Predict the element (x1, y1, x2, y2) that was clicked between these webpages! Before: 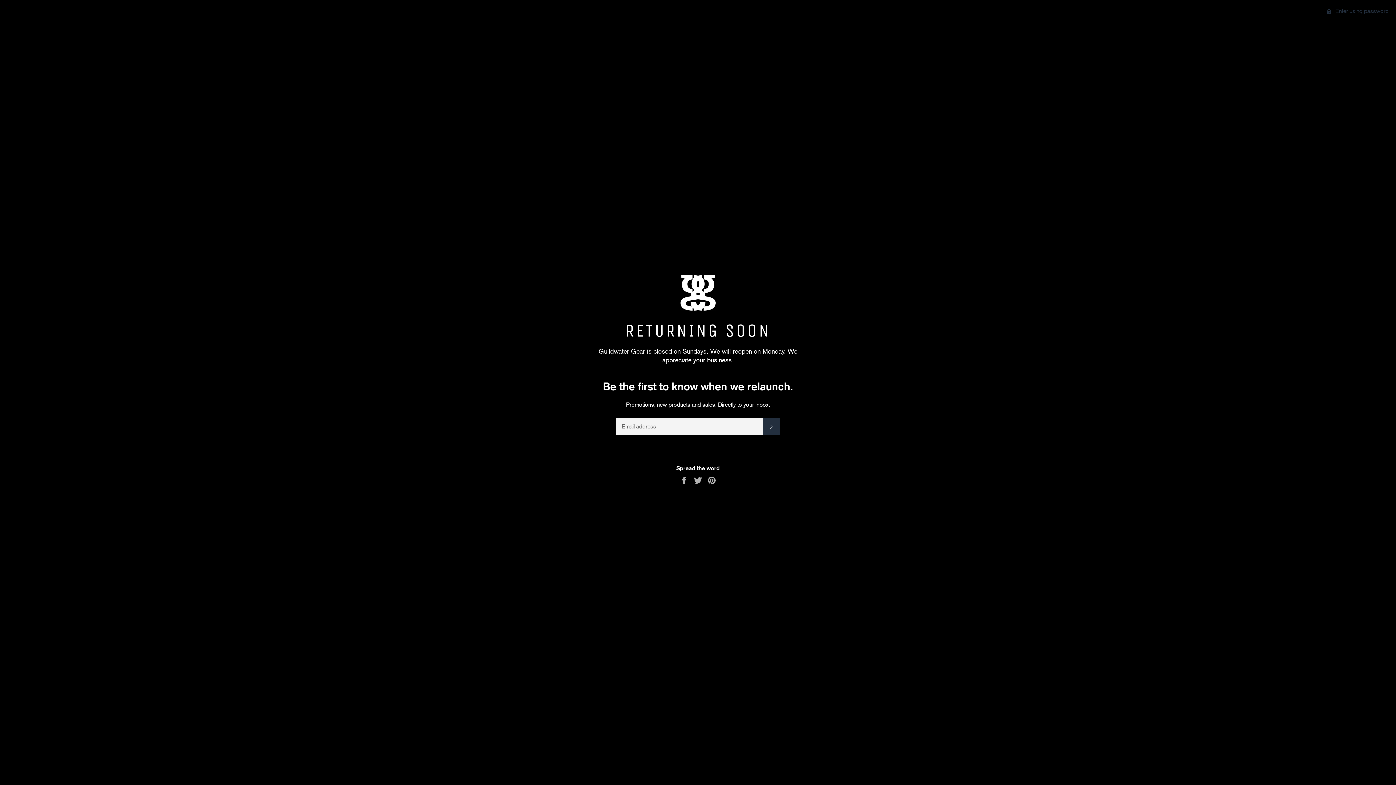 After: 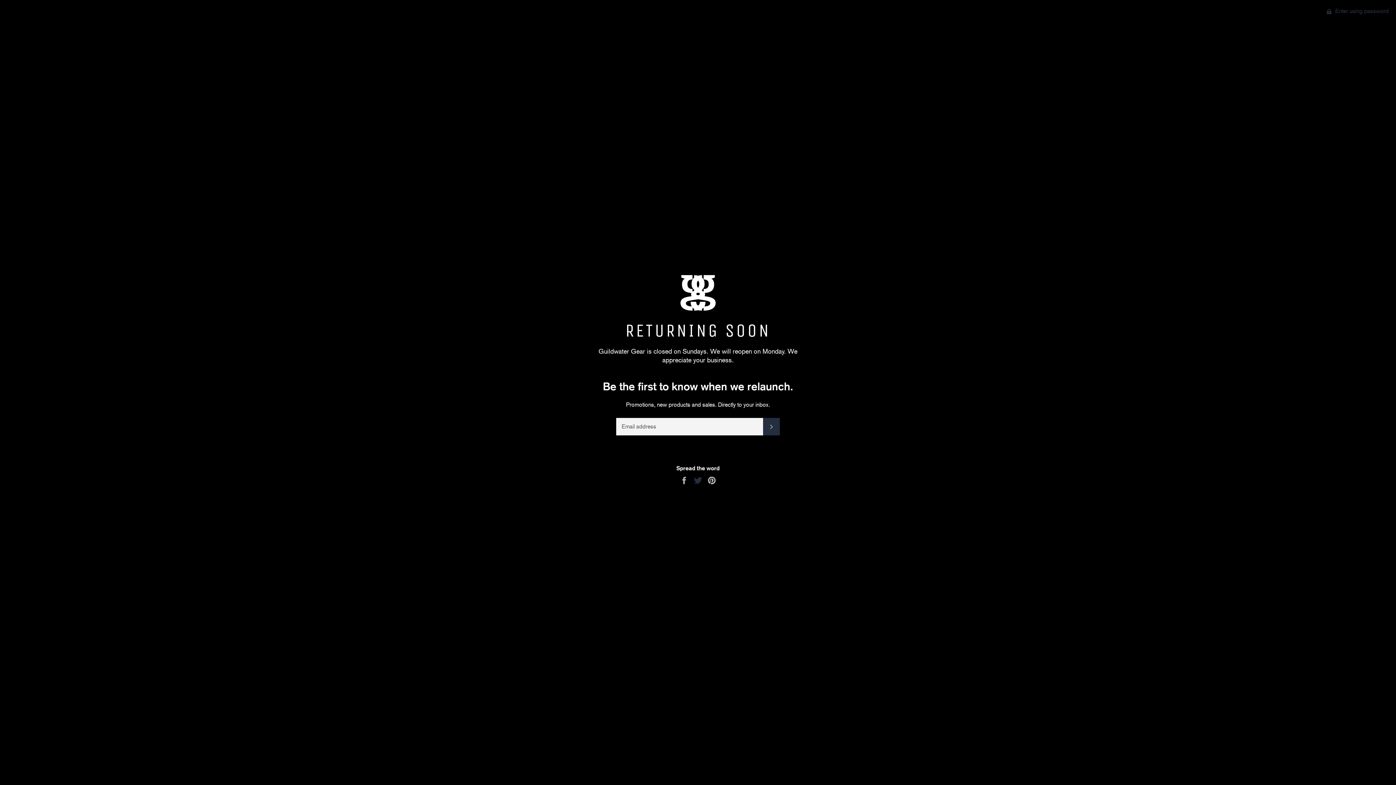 Action: label:  
Tweet on Twitter bbox: (693, 476, 704, 483)